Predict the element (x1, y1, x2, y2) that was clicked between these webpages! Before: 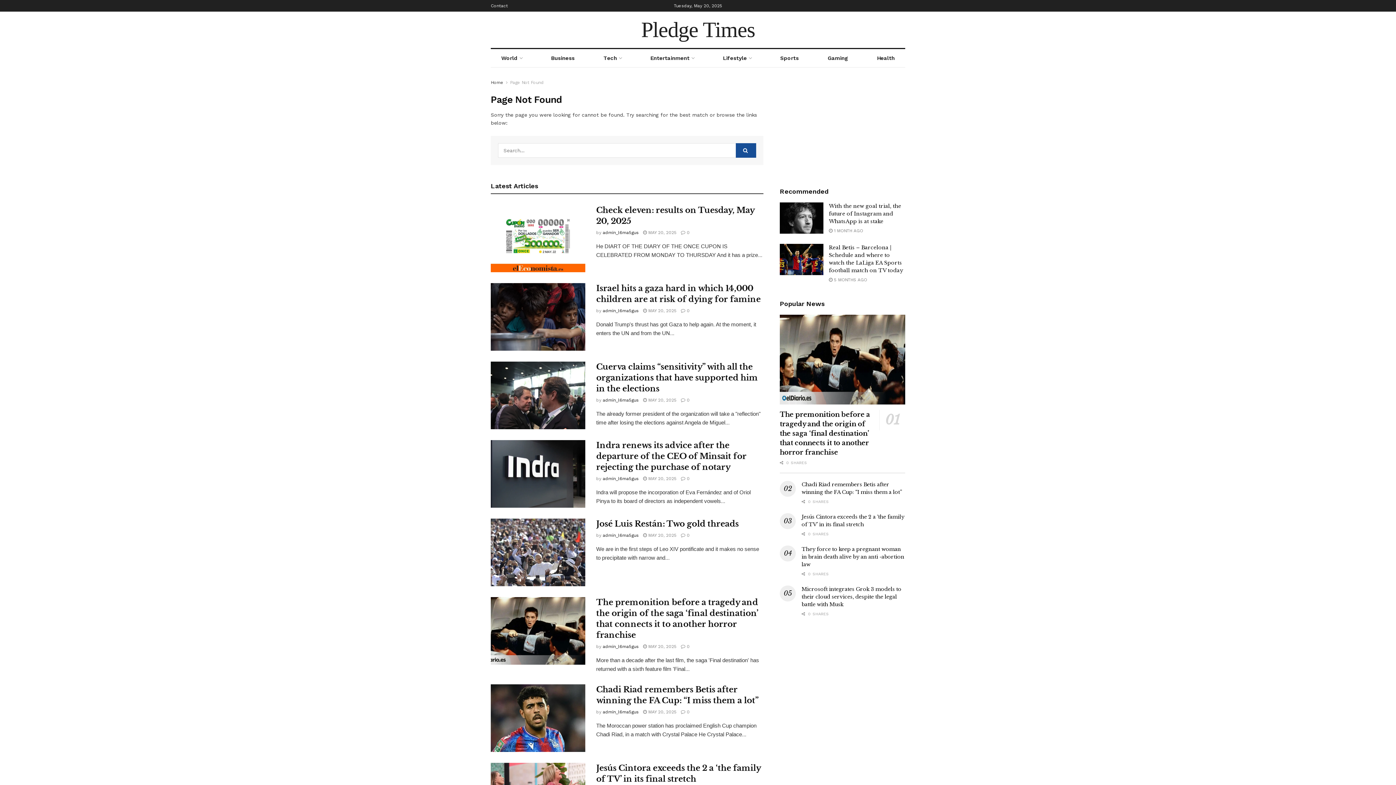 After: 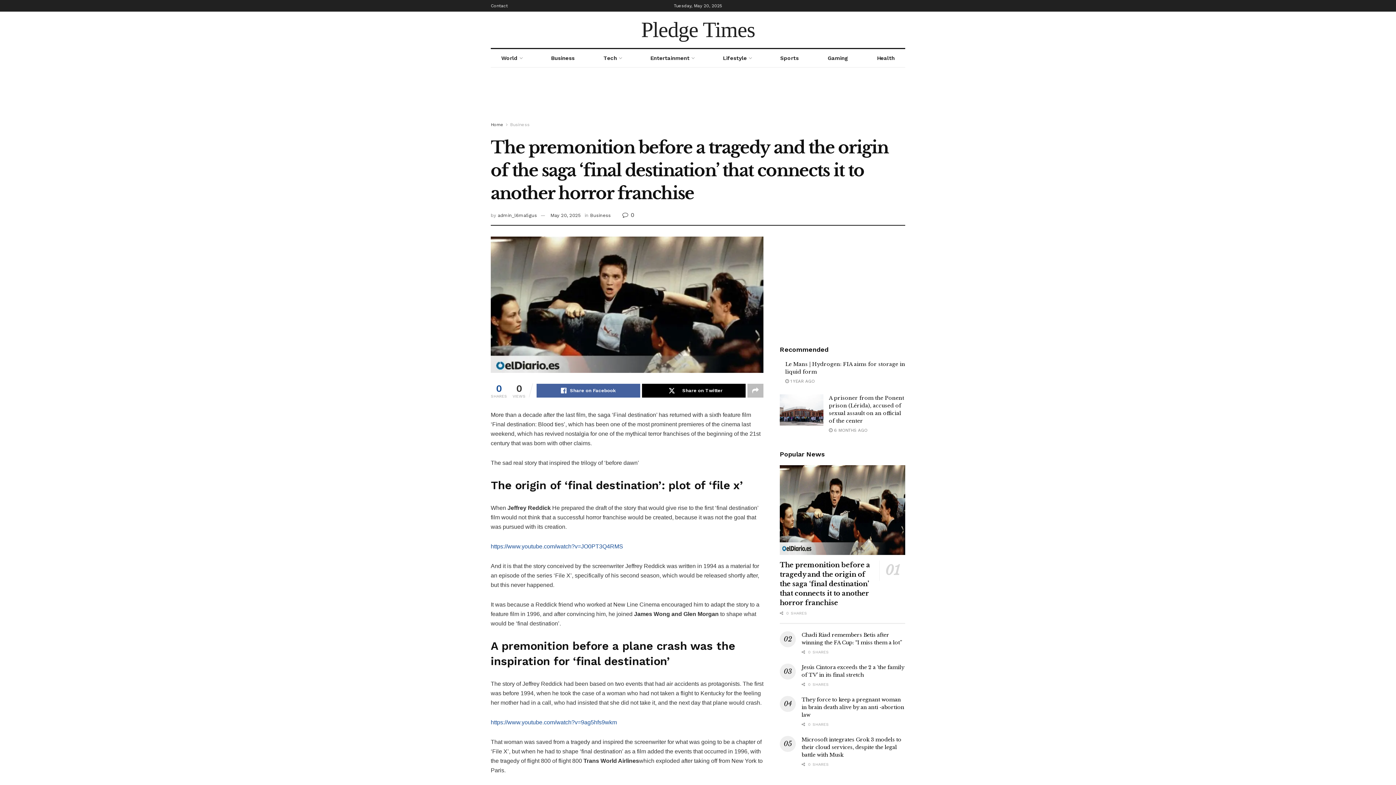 Action: label: The premonition before a tragedy and the origin of the saga ‘final destination’ that connects it to another horror franchise bbox: (780, 410, 870, 456)